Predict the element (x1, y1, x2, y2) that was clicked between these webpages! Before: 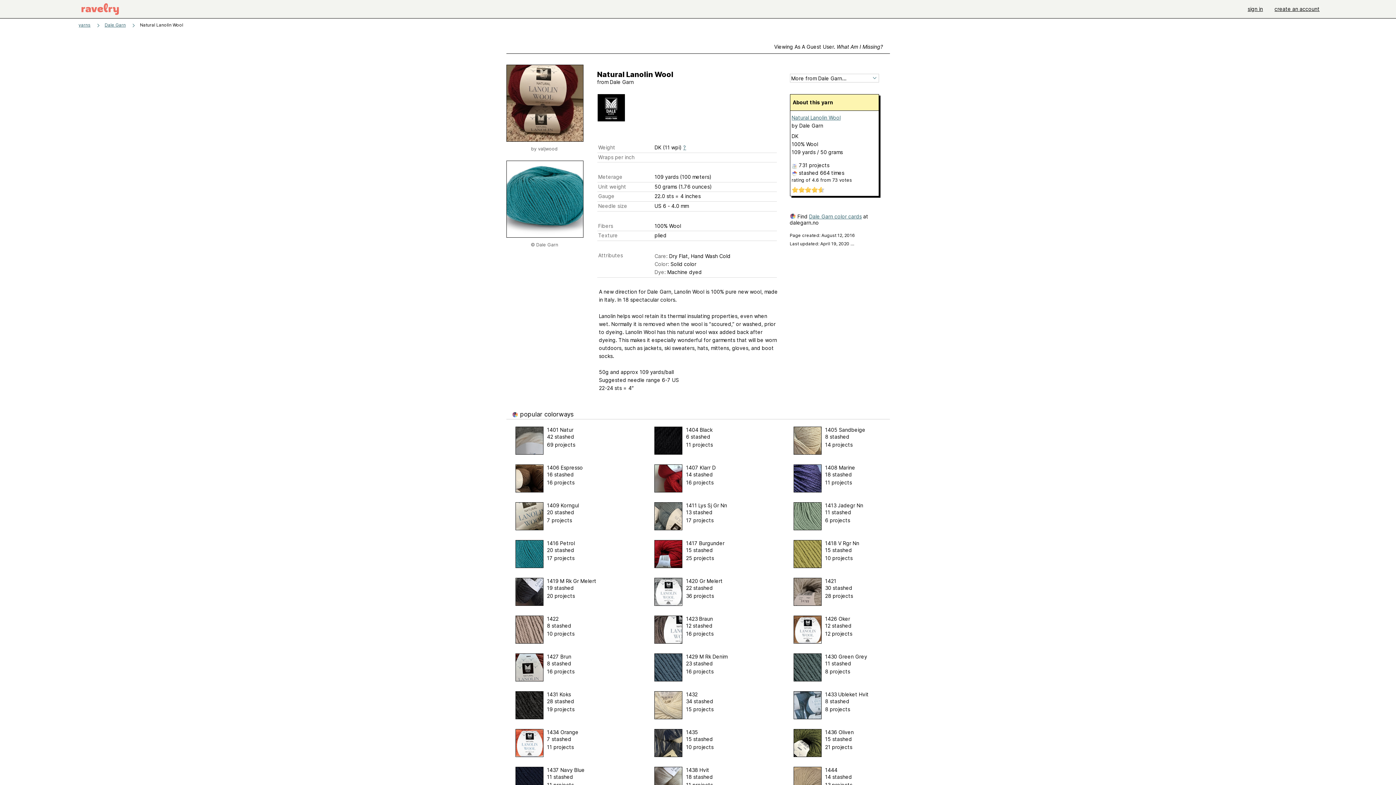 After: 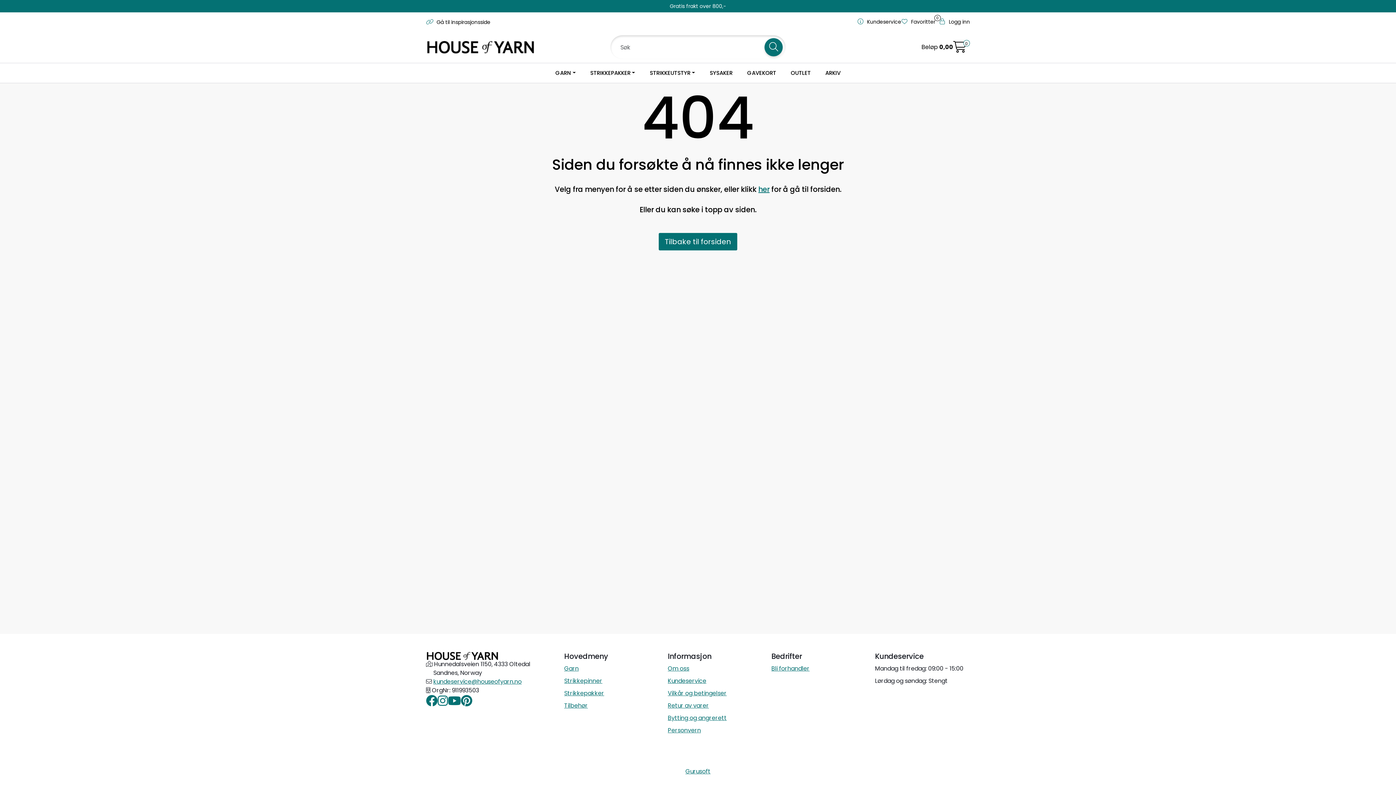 Action: bbox: (809, 213, 862, 219) label: Dale Garn color cards